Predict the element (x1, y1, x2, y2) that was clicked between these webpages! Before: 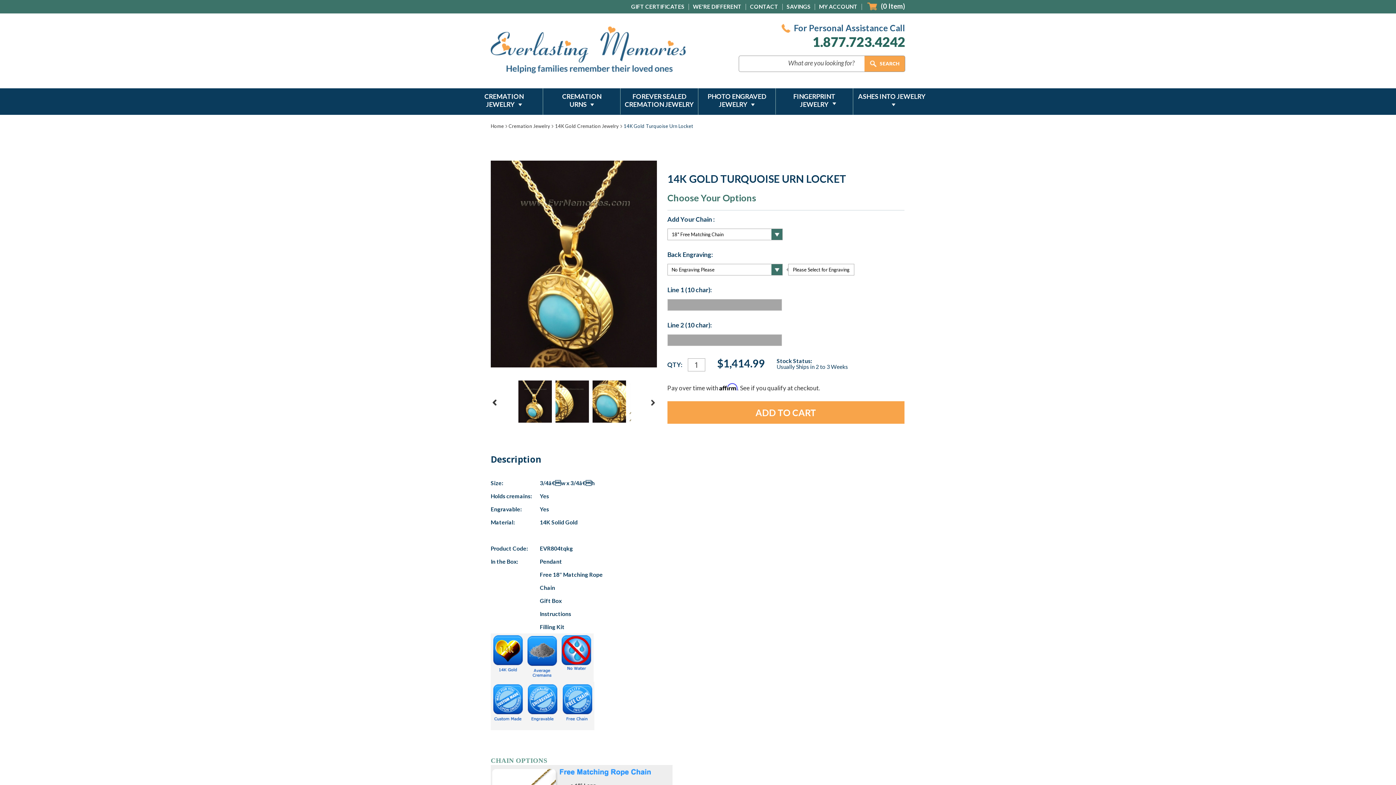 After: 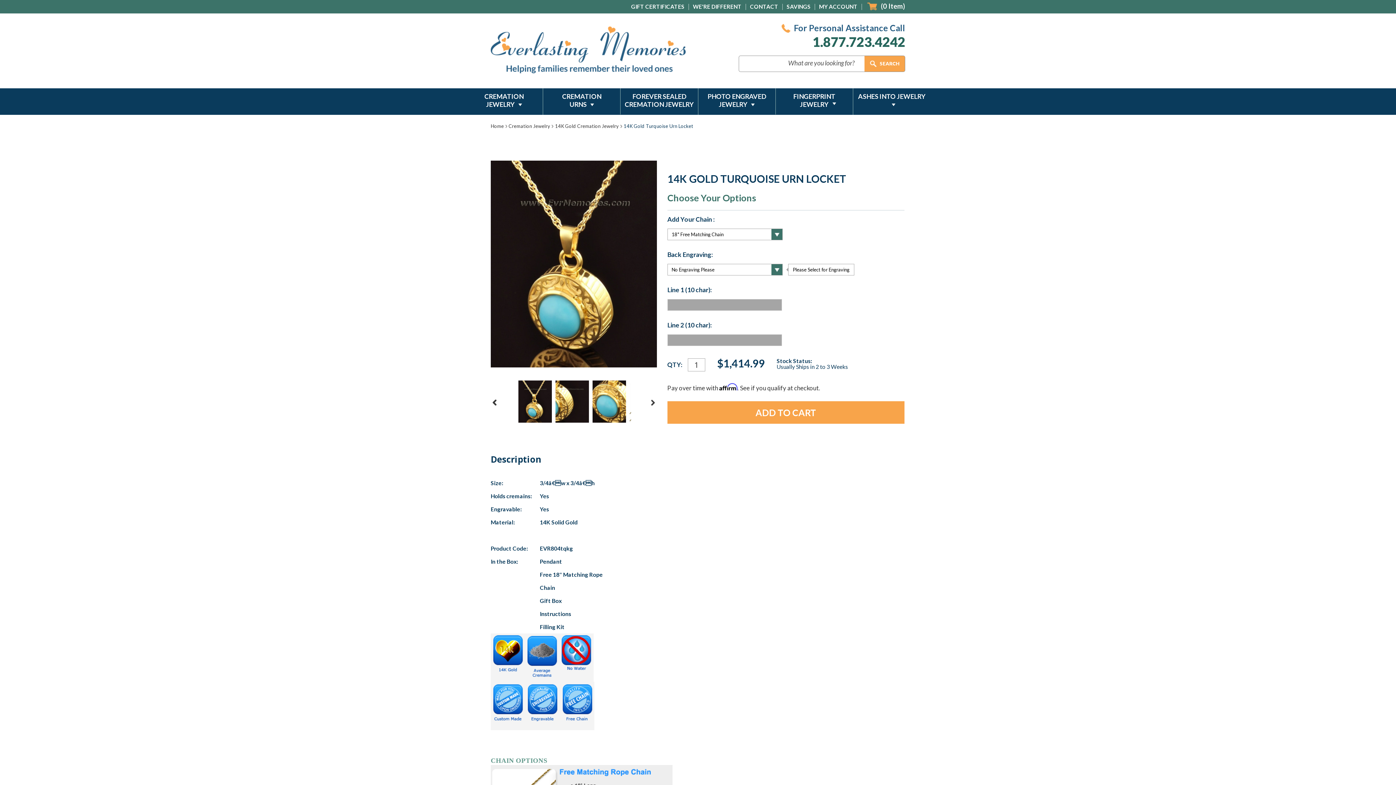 Action: label: 1.877.723.4242 bbox: (812, 34, 905, 49)